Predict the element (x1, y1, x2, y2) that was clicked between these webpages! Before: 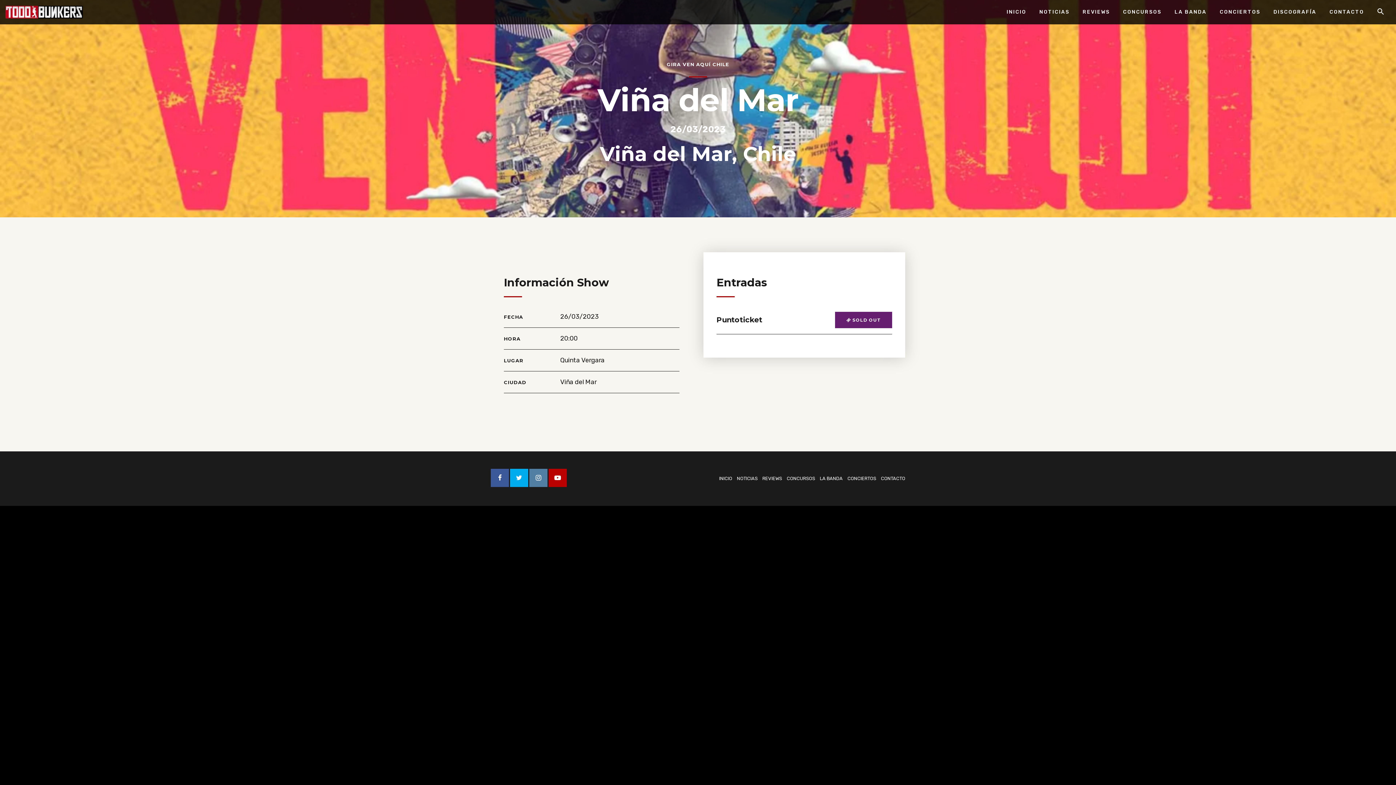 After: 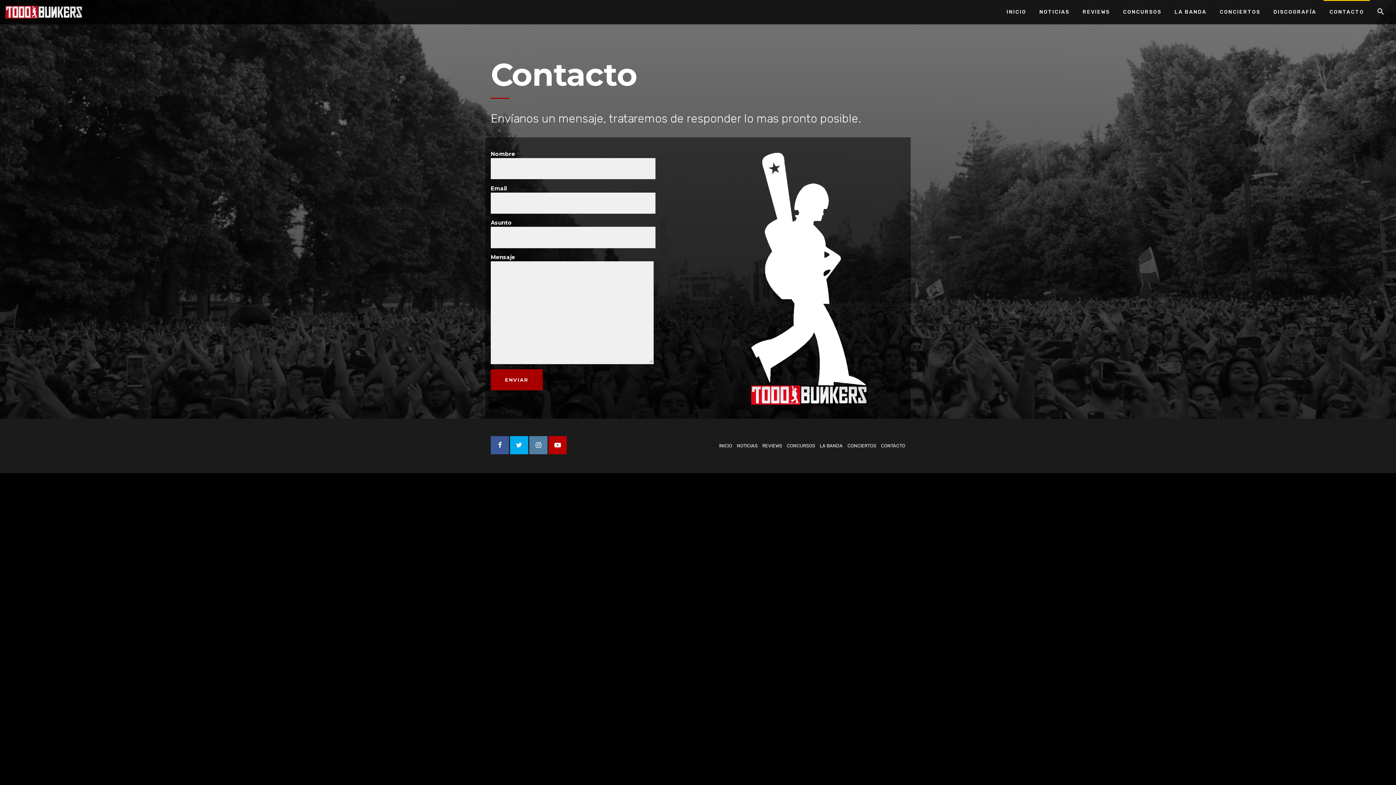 Action: label: CONTACTO bbox: (879, 475, 905, 482)